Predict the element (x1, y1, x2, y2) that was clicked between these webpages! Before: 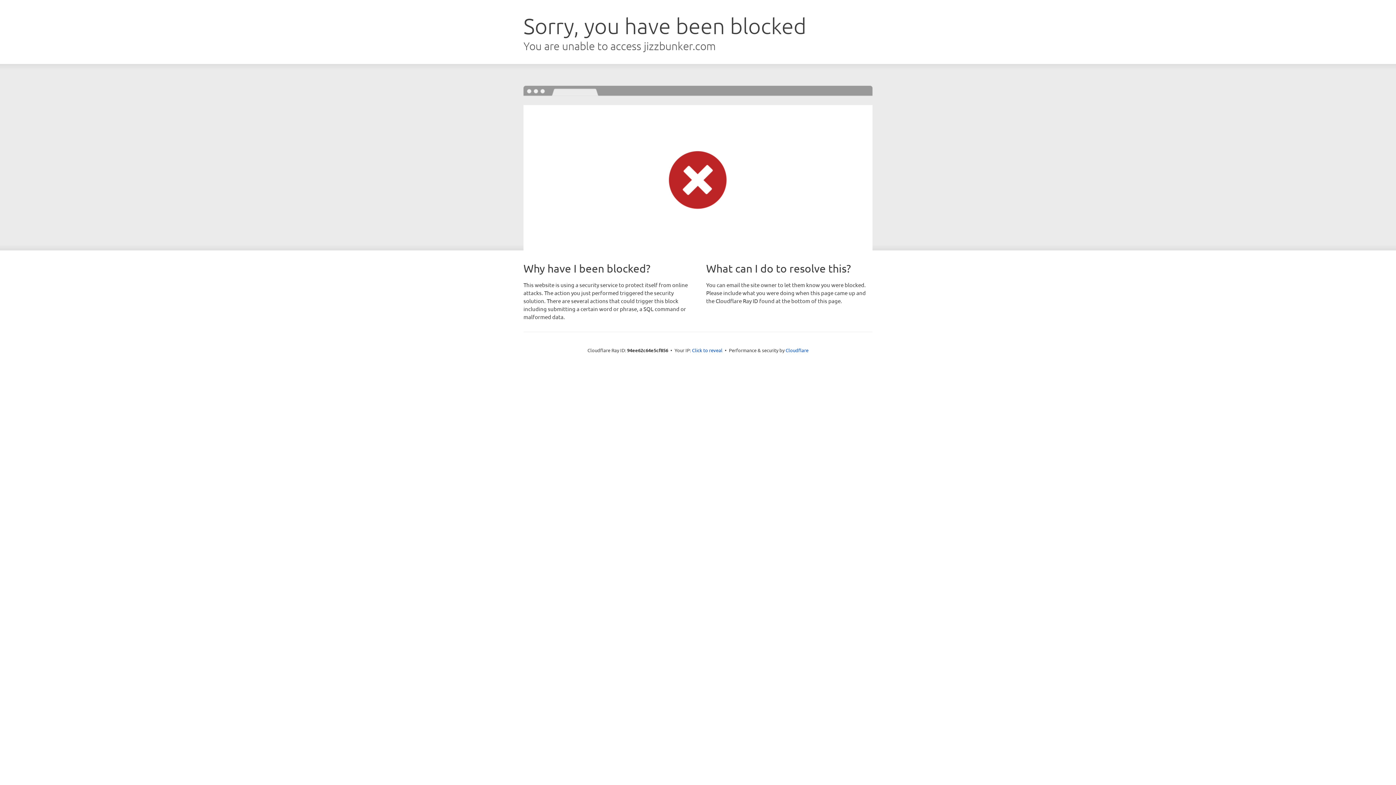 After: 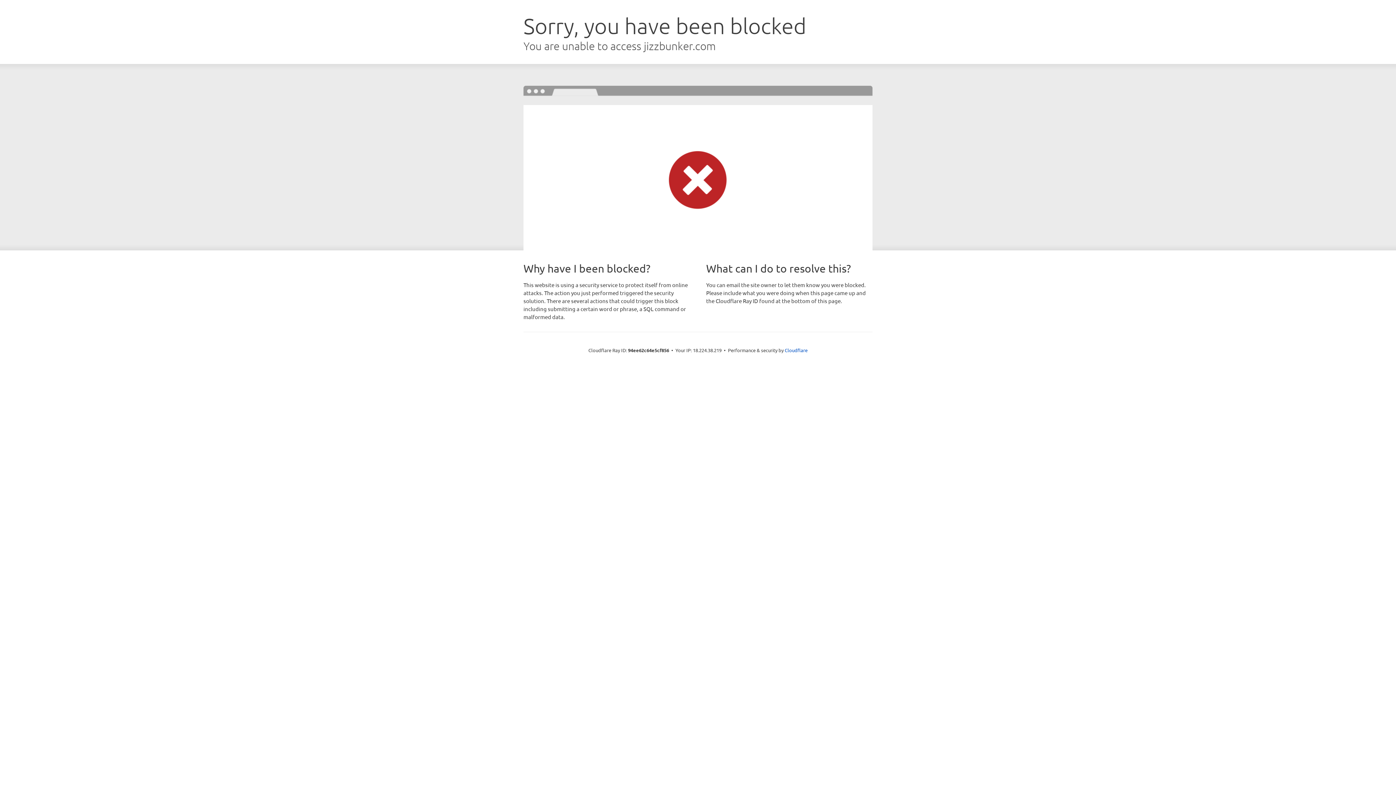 Action: label: Click to reveal bbox: (692, 346, 722, 353)